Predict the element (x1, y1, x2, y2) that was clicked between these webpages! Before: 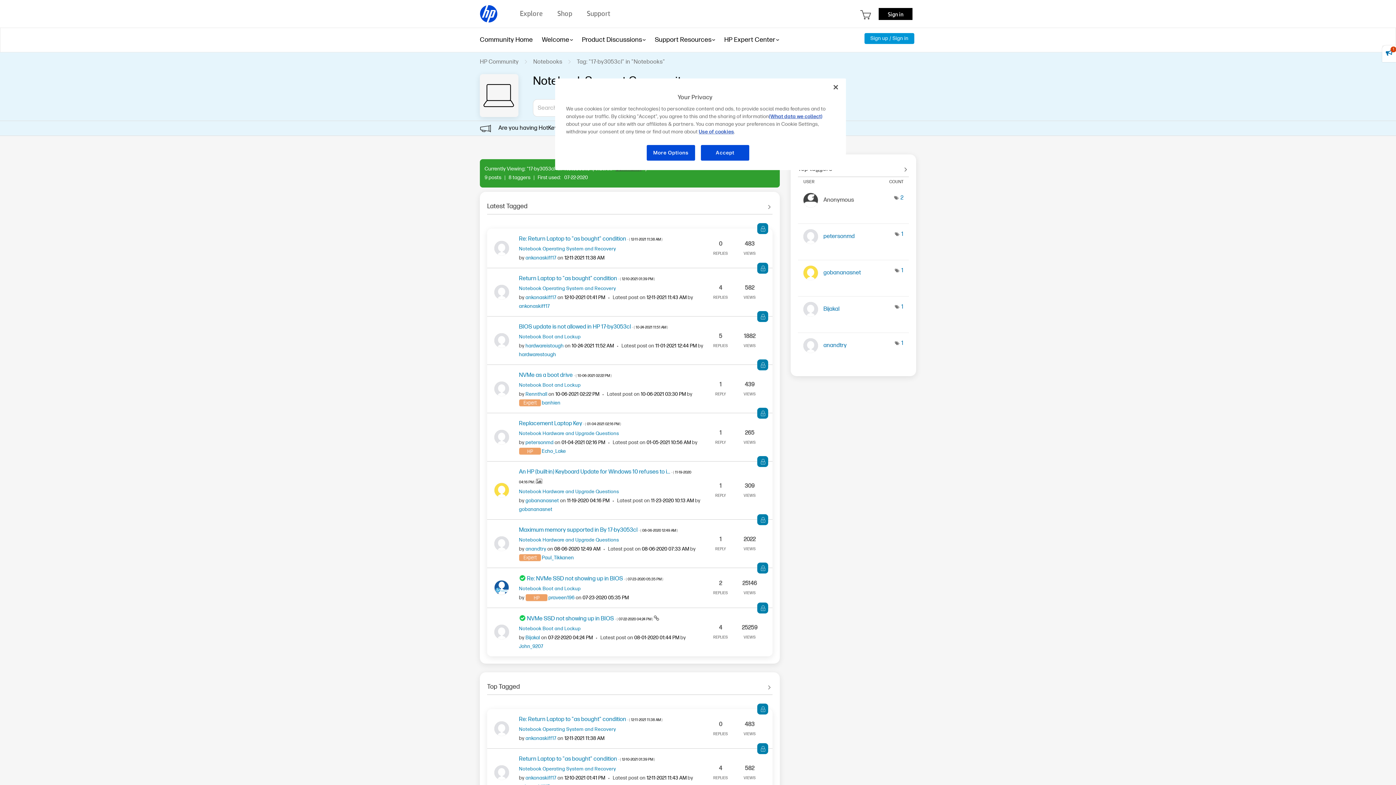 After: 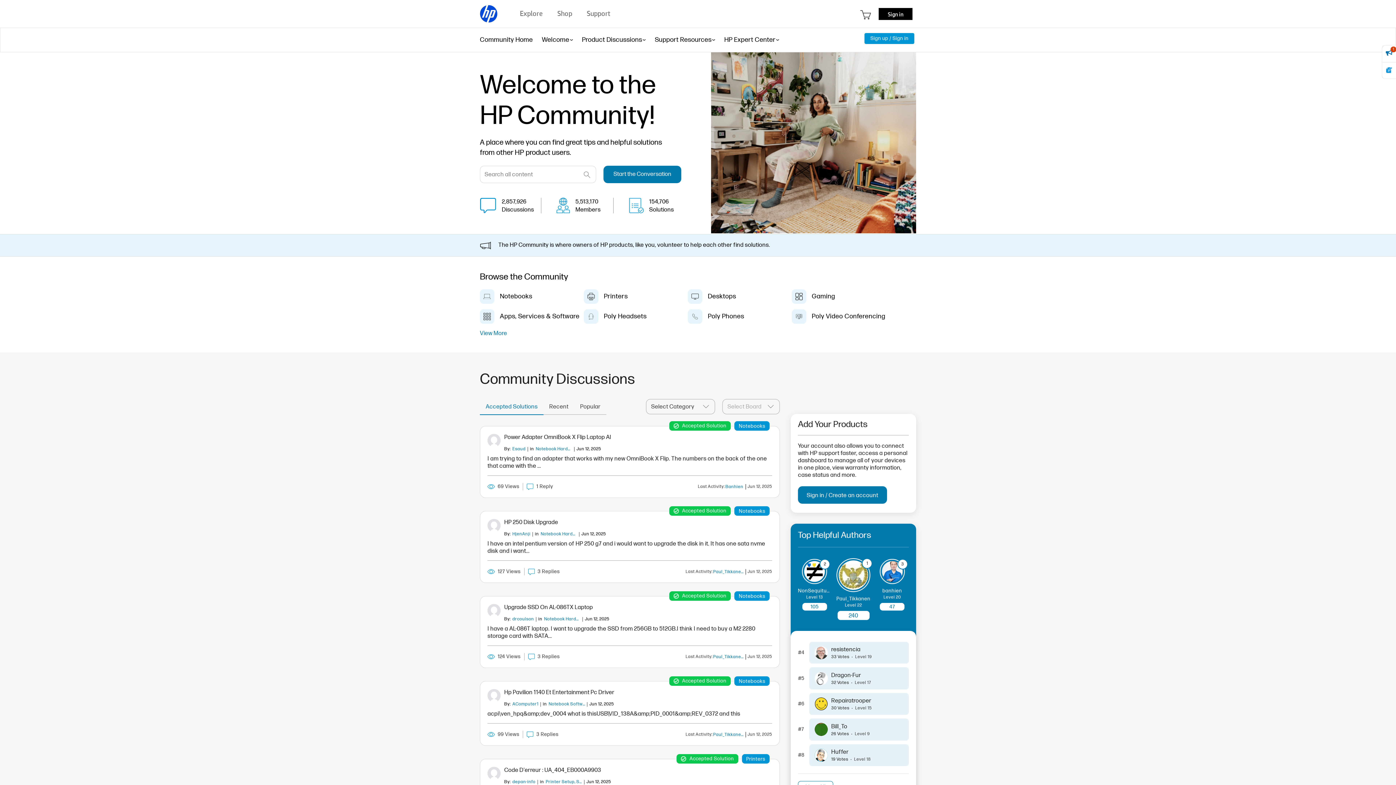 Action: bbox: (480, 58, 518, 65) label: HP Community